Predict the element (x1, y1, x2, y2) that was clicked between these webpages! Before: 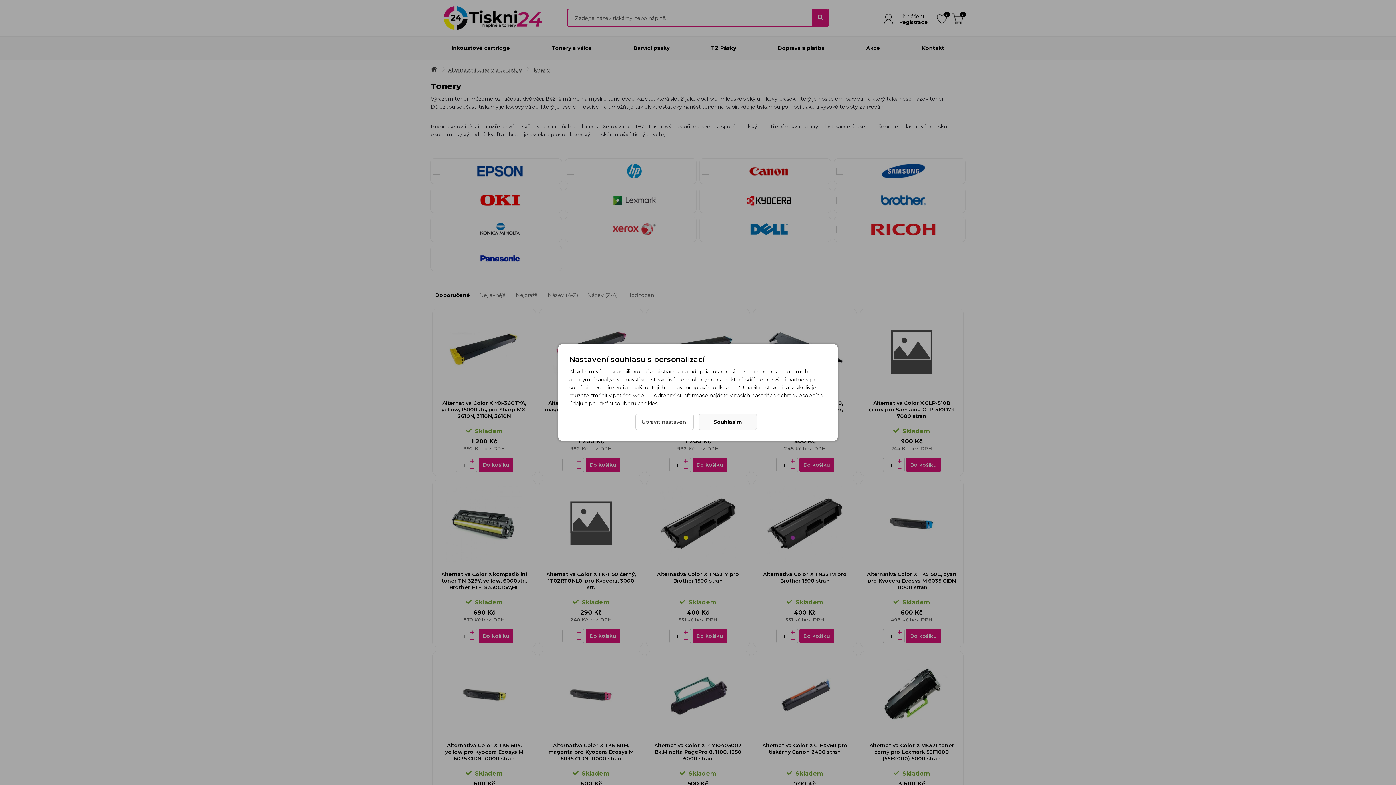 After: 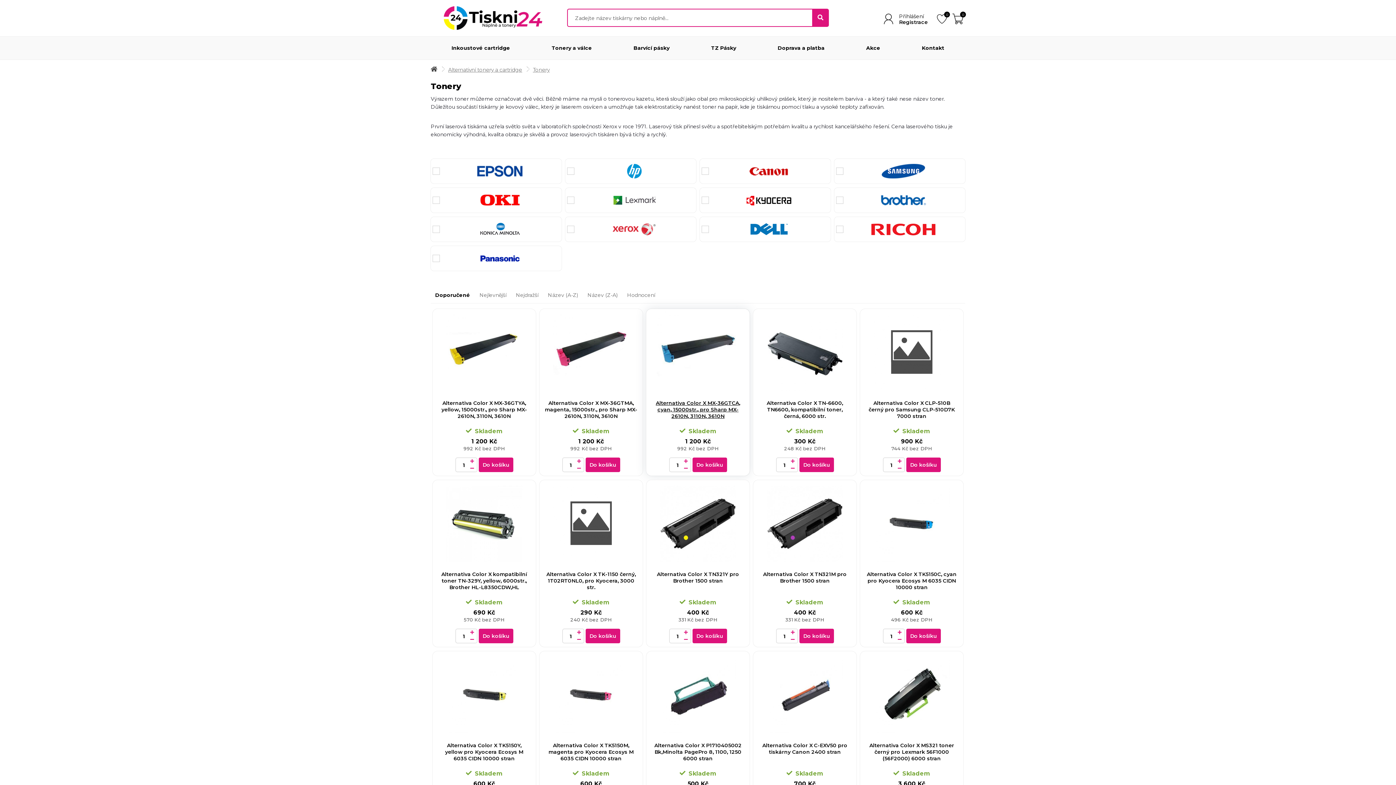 Action: bbox: (698, 414, 757, 430) label: Souhlasím